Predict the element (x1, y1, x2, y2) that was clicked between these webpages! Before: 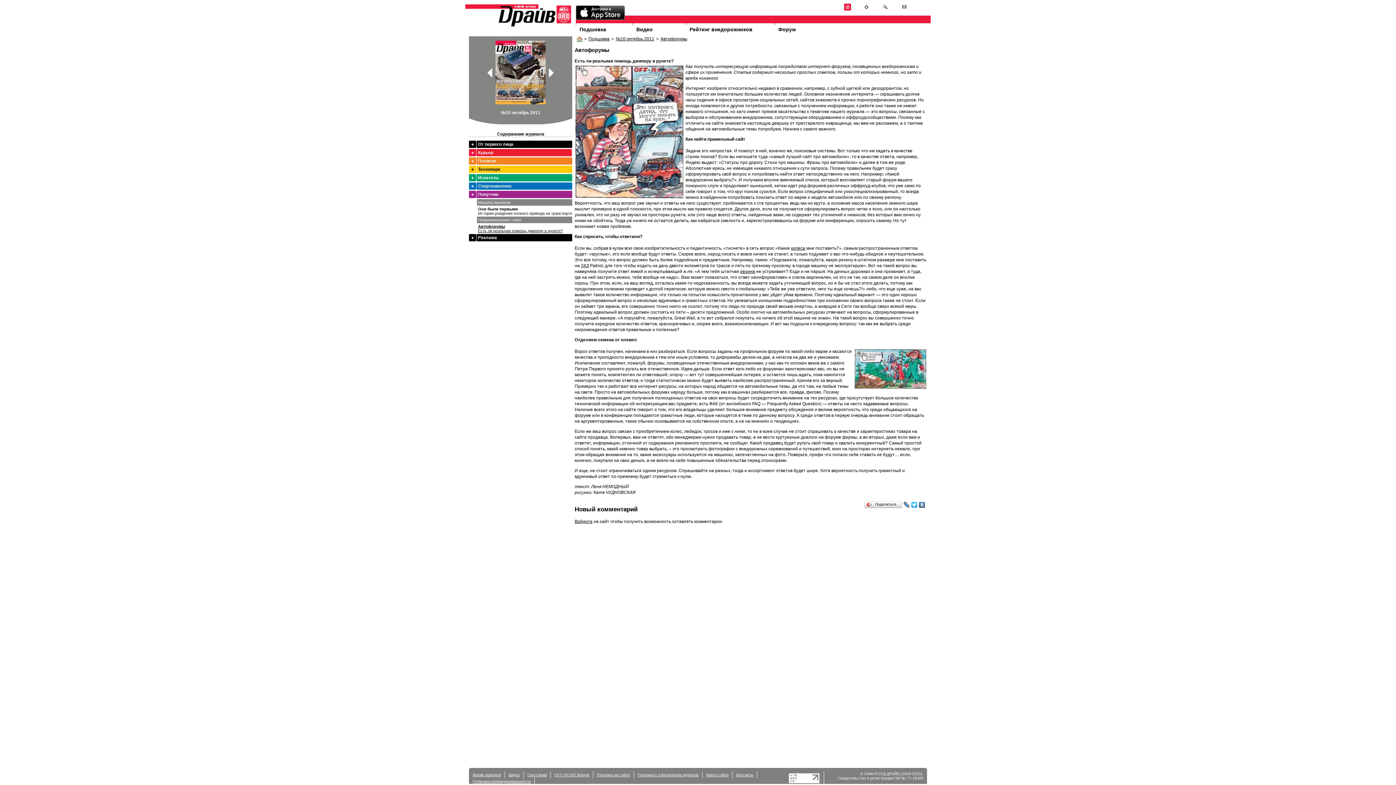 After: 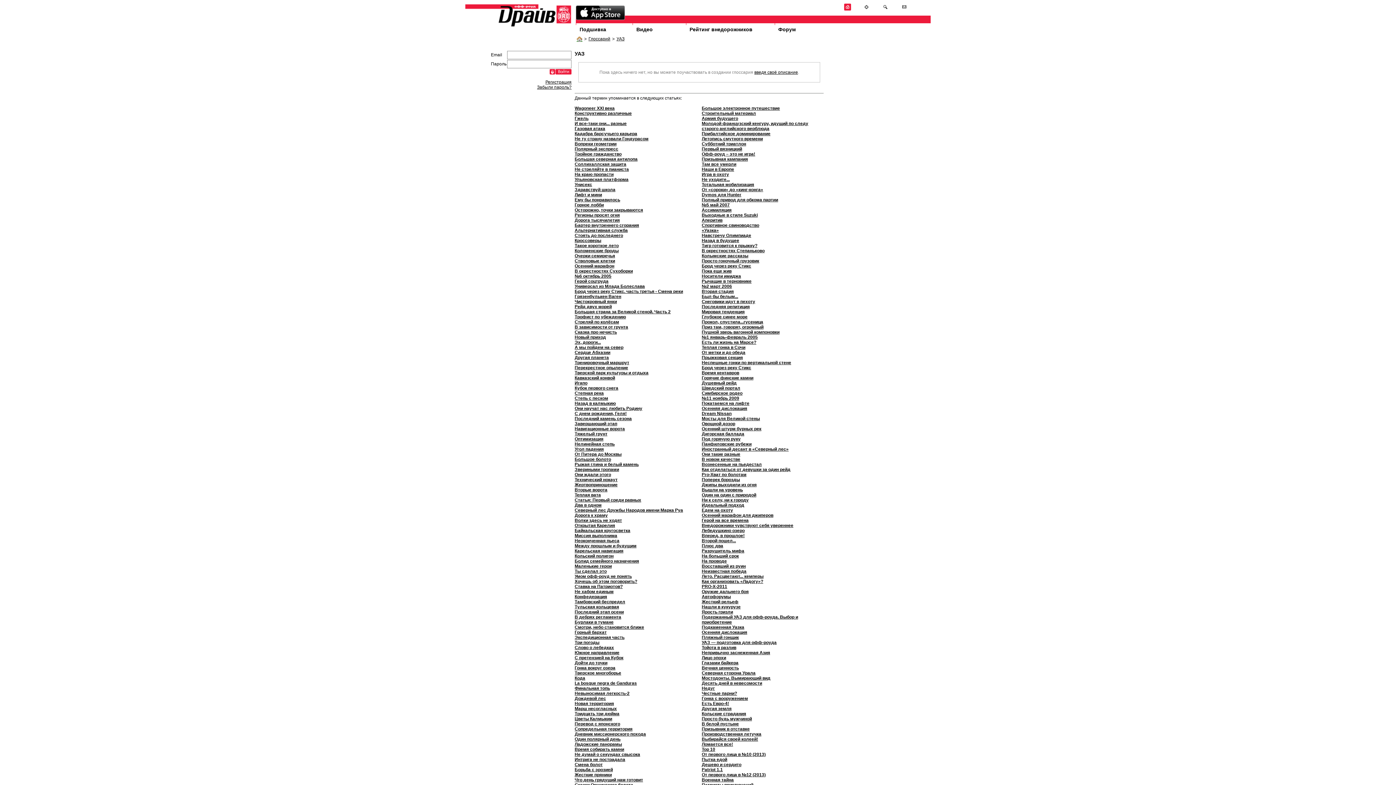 Action: bbox: (581, 263, 589, 268) label: УАЗ